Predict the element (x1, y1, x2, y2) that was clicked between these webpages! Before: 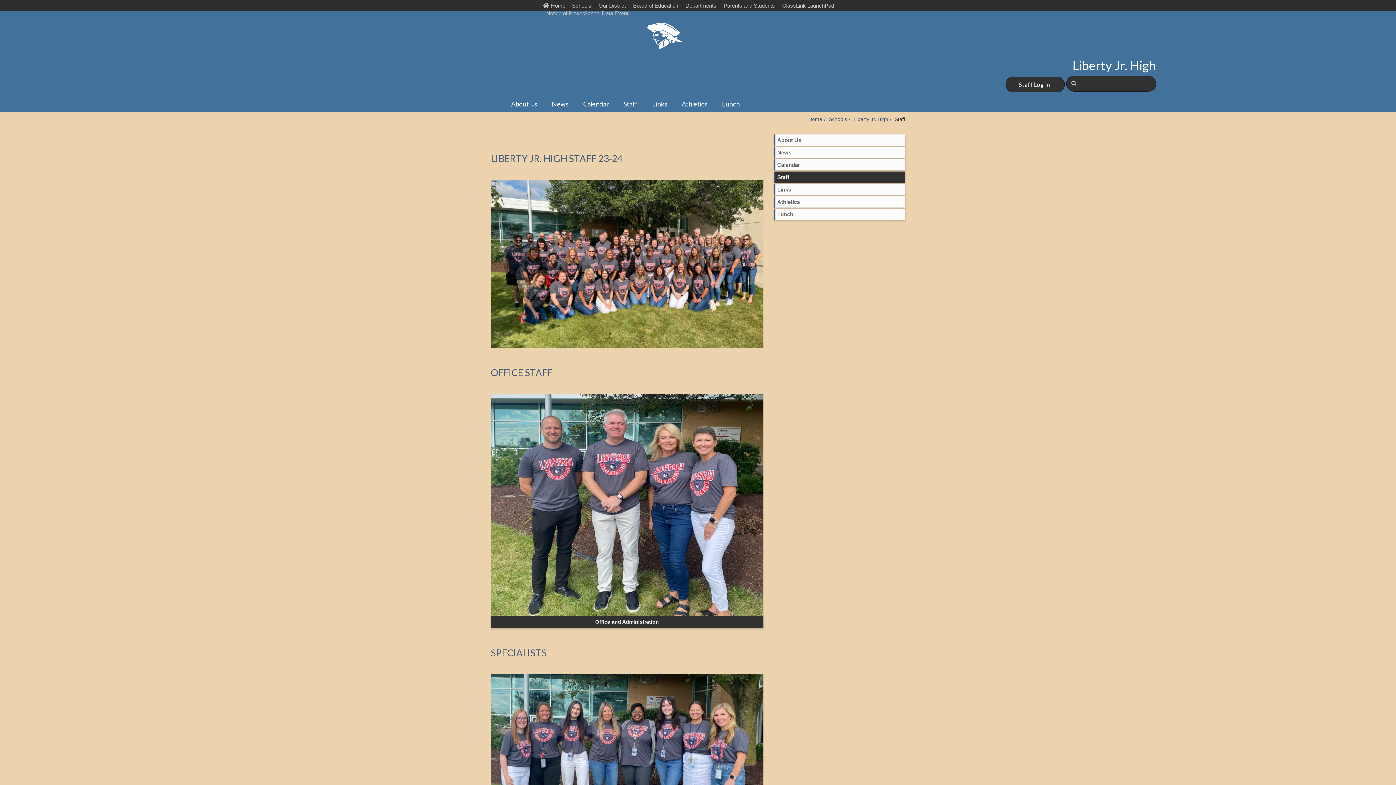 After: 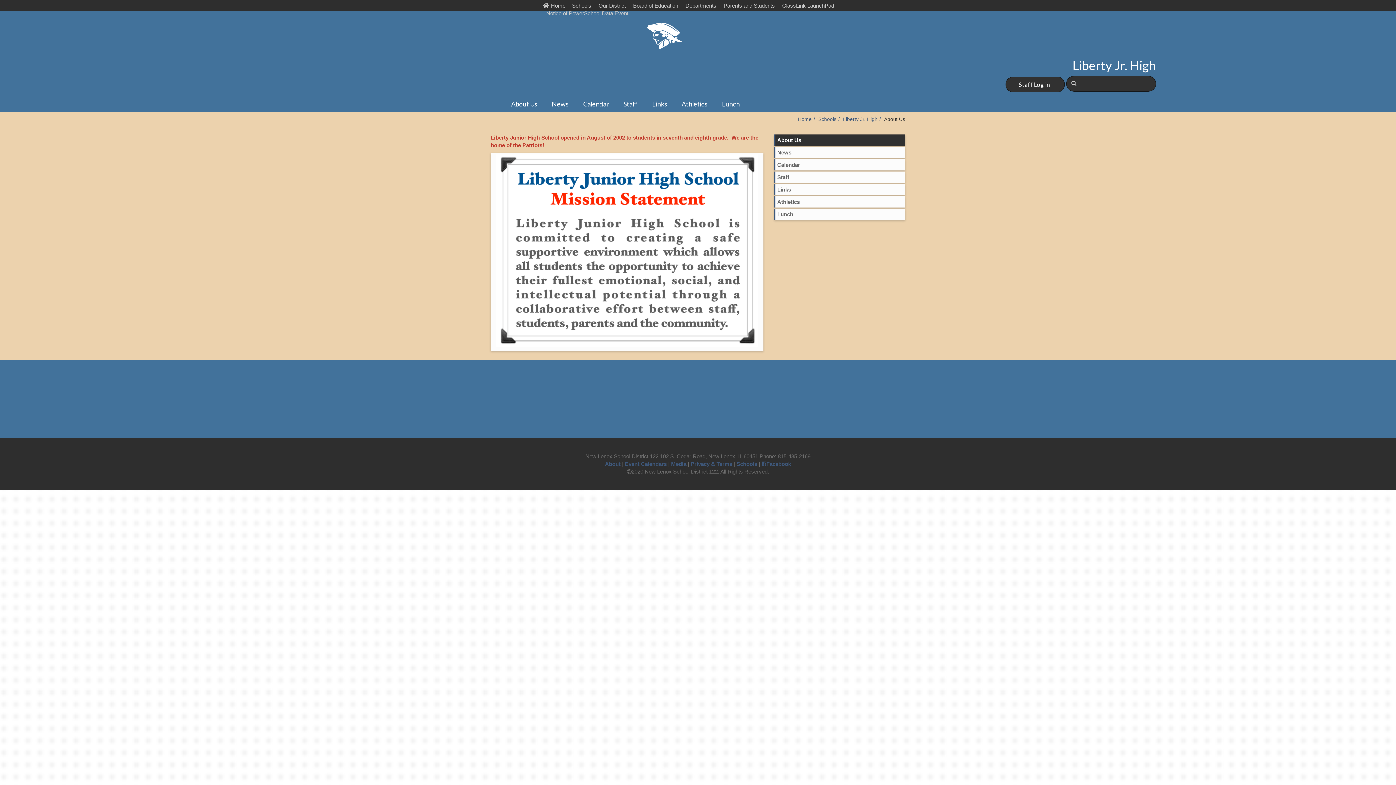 Action: label: About Us bbox: (511, 99, 537, 107)